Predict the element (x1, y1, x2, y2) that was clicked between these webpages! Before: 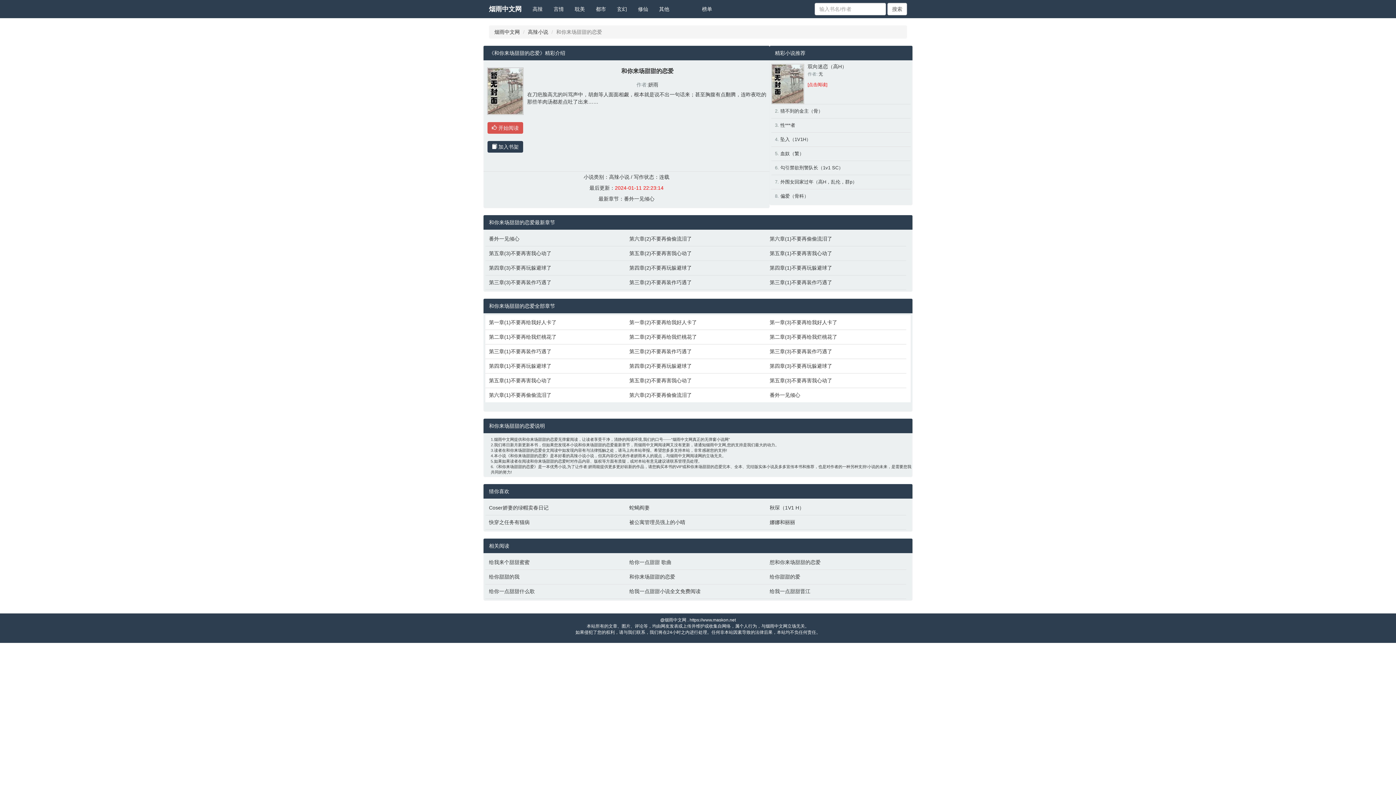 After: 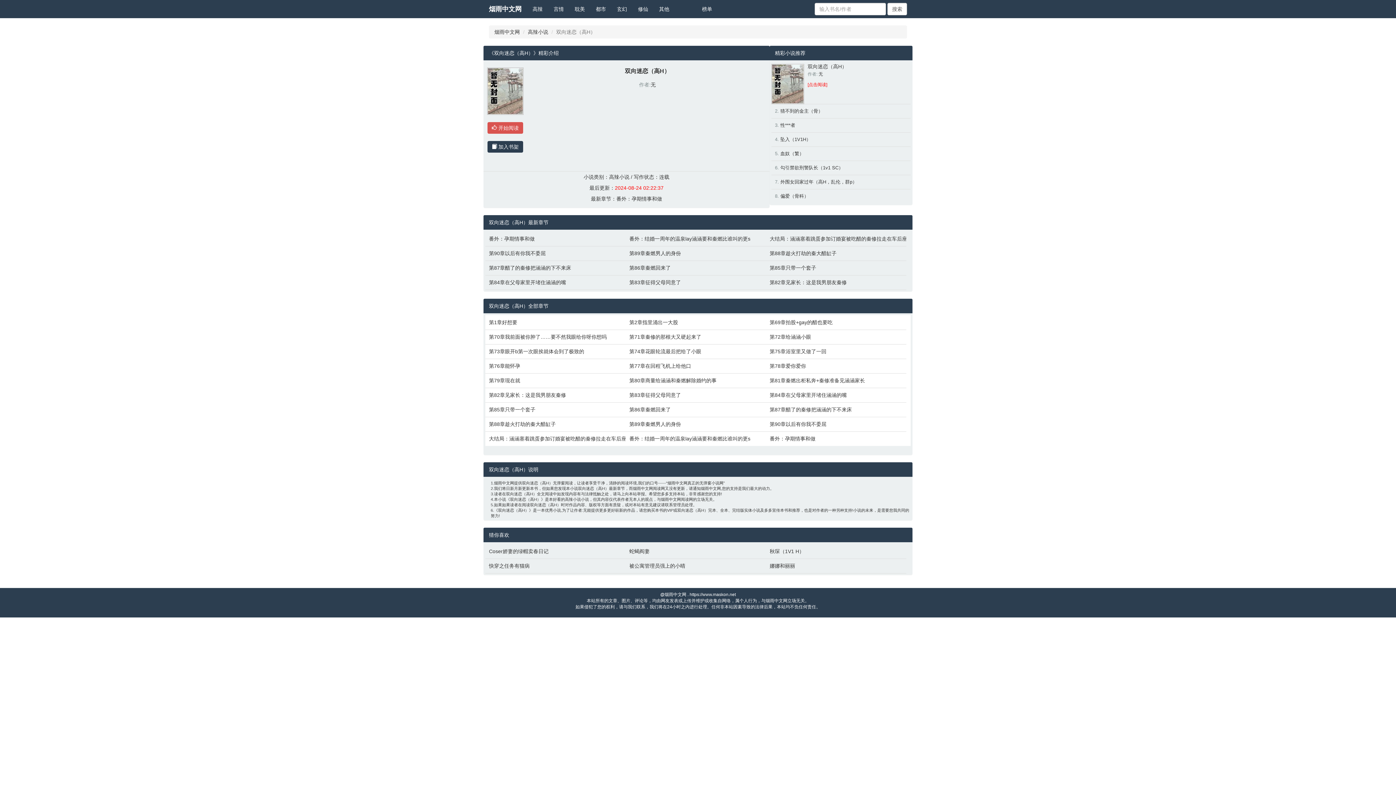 Action: bbox: (771, 80, 804, 86)